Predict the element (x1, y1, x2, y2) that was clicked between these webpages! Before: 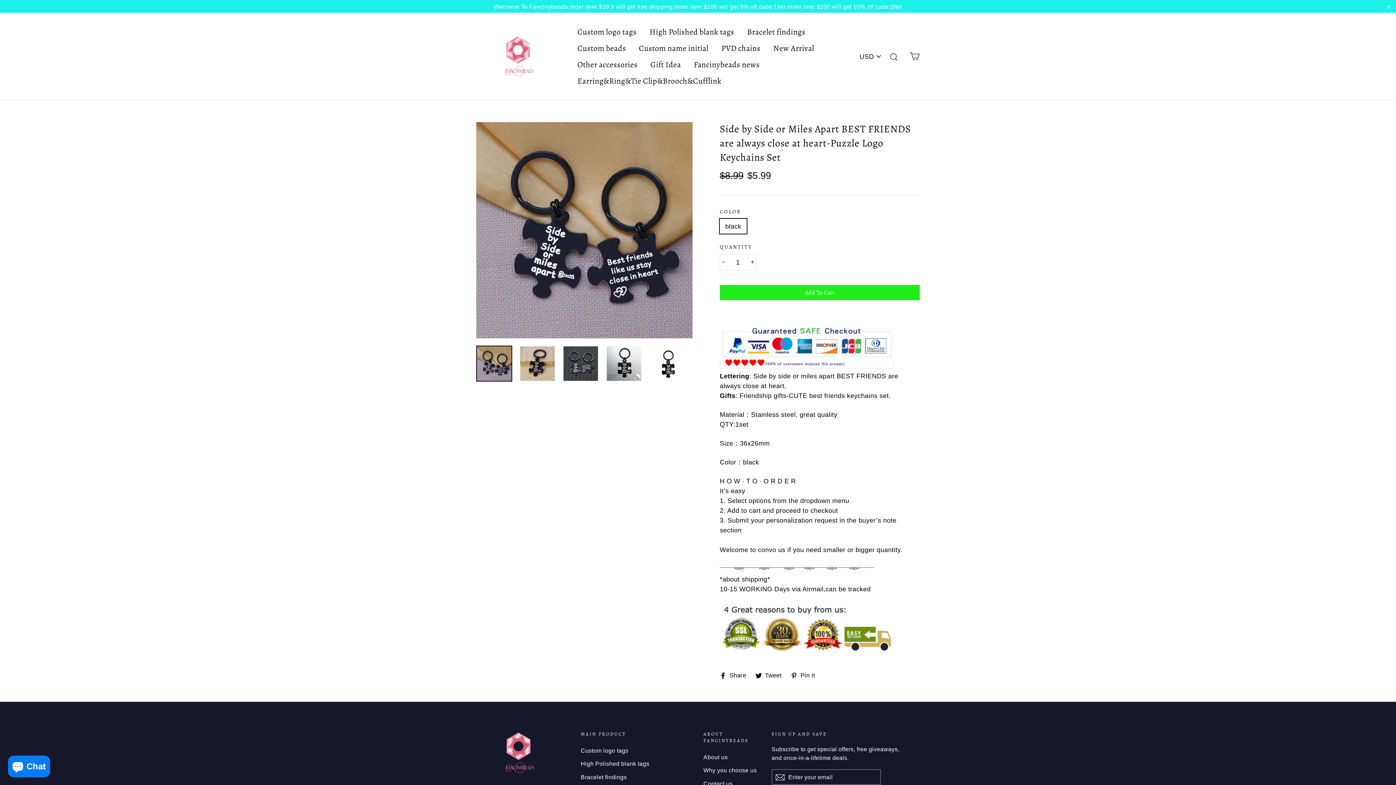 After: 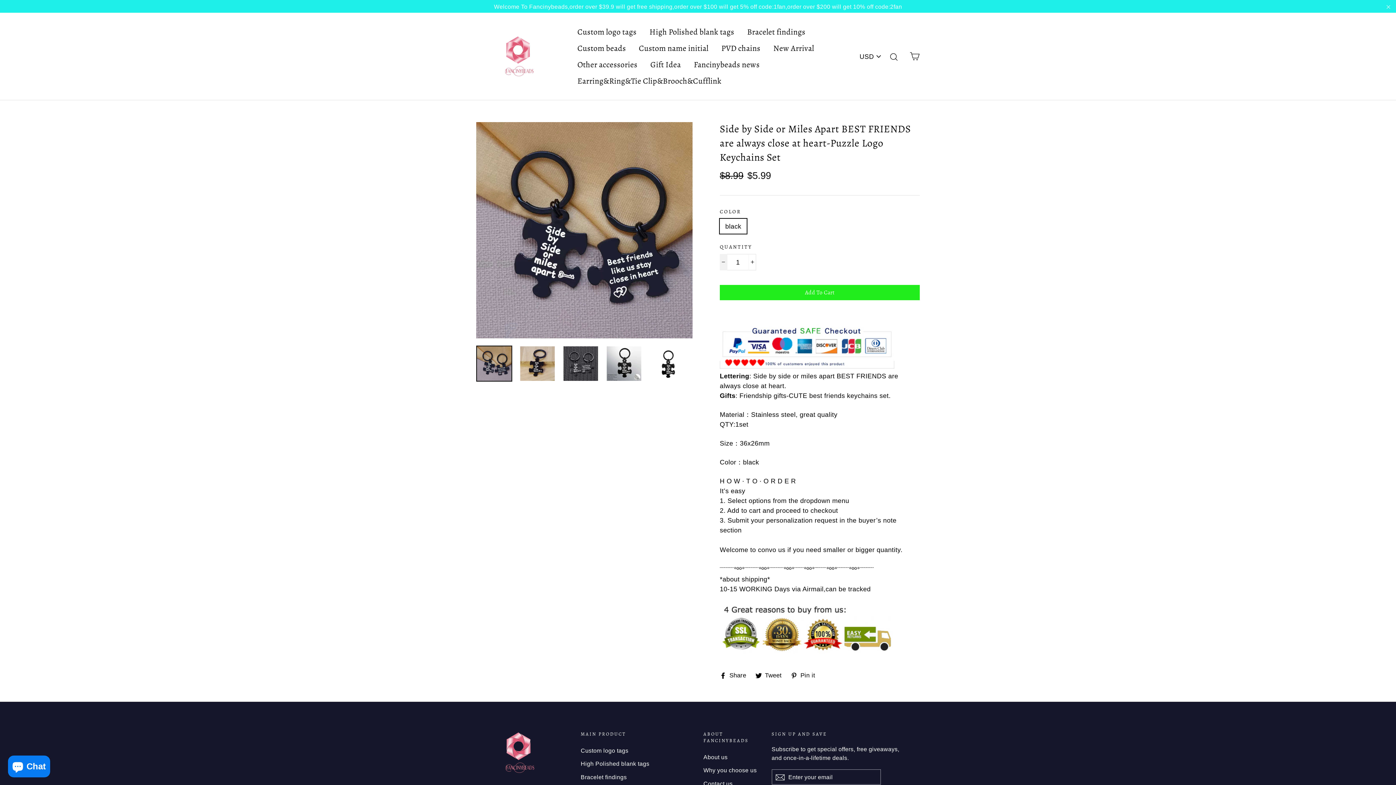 Action: label: Reduce item quantity by one bbox: (720, 254, 727, 270)